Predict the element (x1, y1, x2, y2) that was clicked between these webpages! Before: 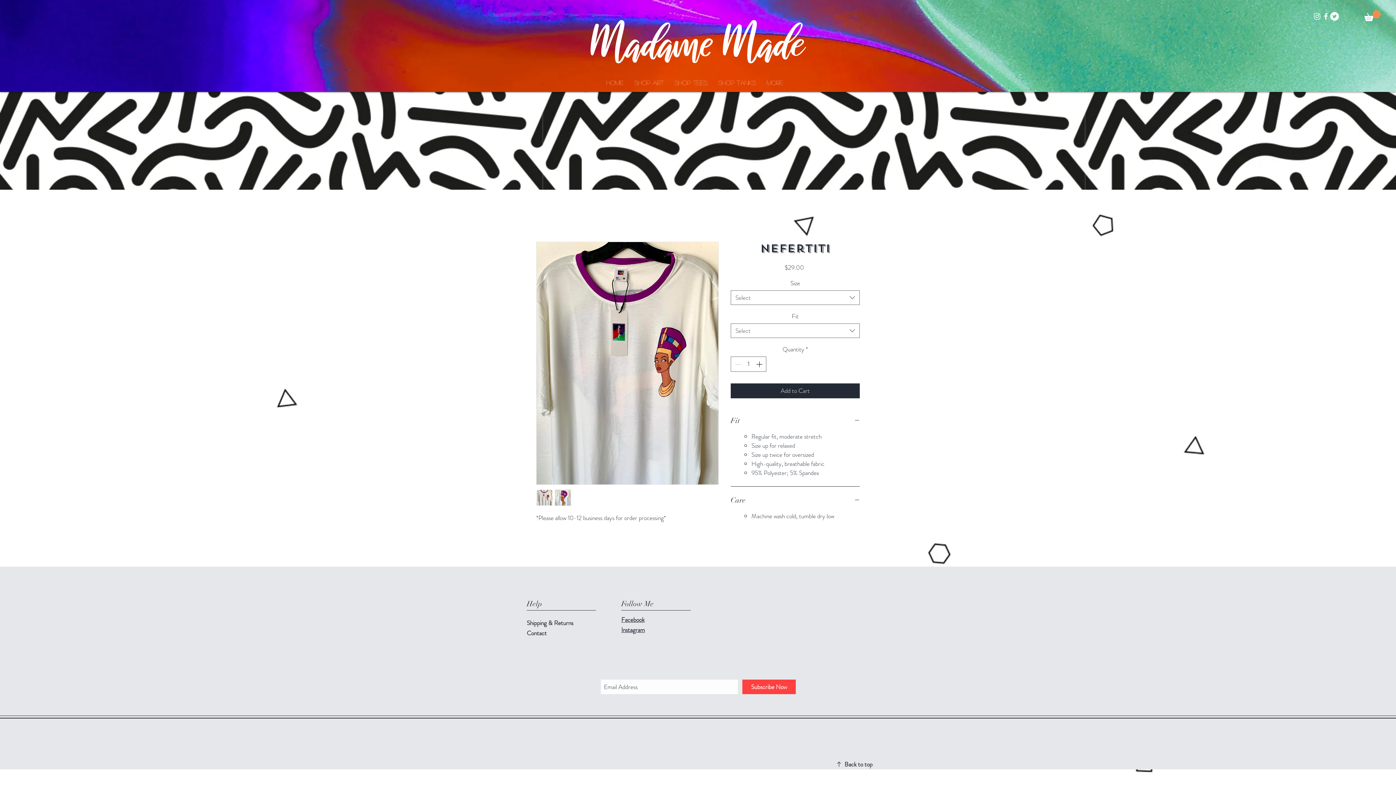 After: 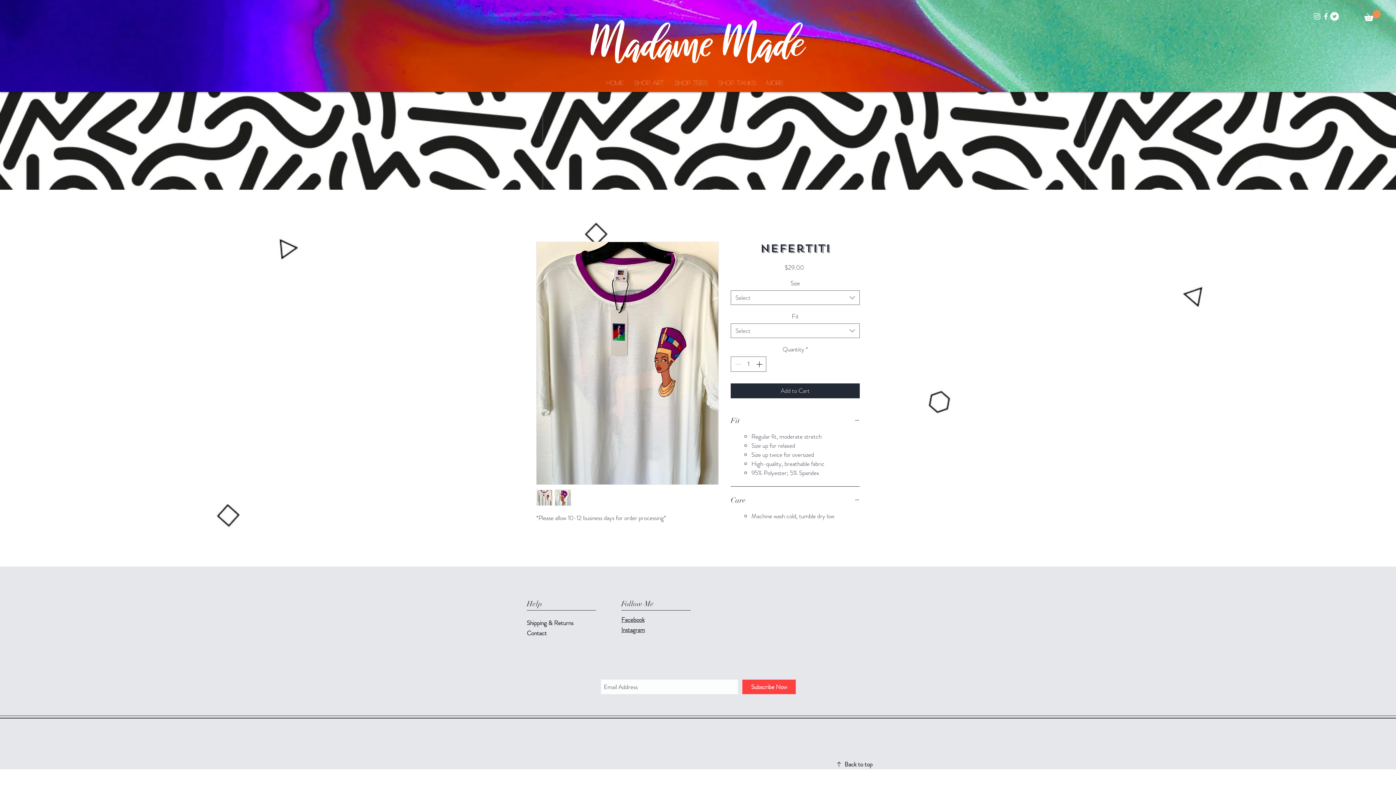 Action: label: Twitter - White Circle bbox: (1330, 12, 1339, 20)